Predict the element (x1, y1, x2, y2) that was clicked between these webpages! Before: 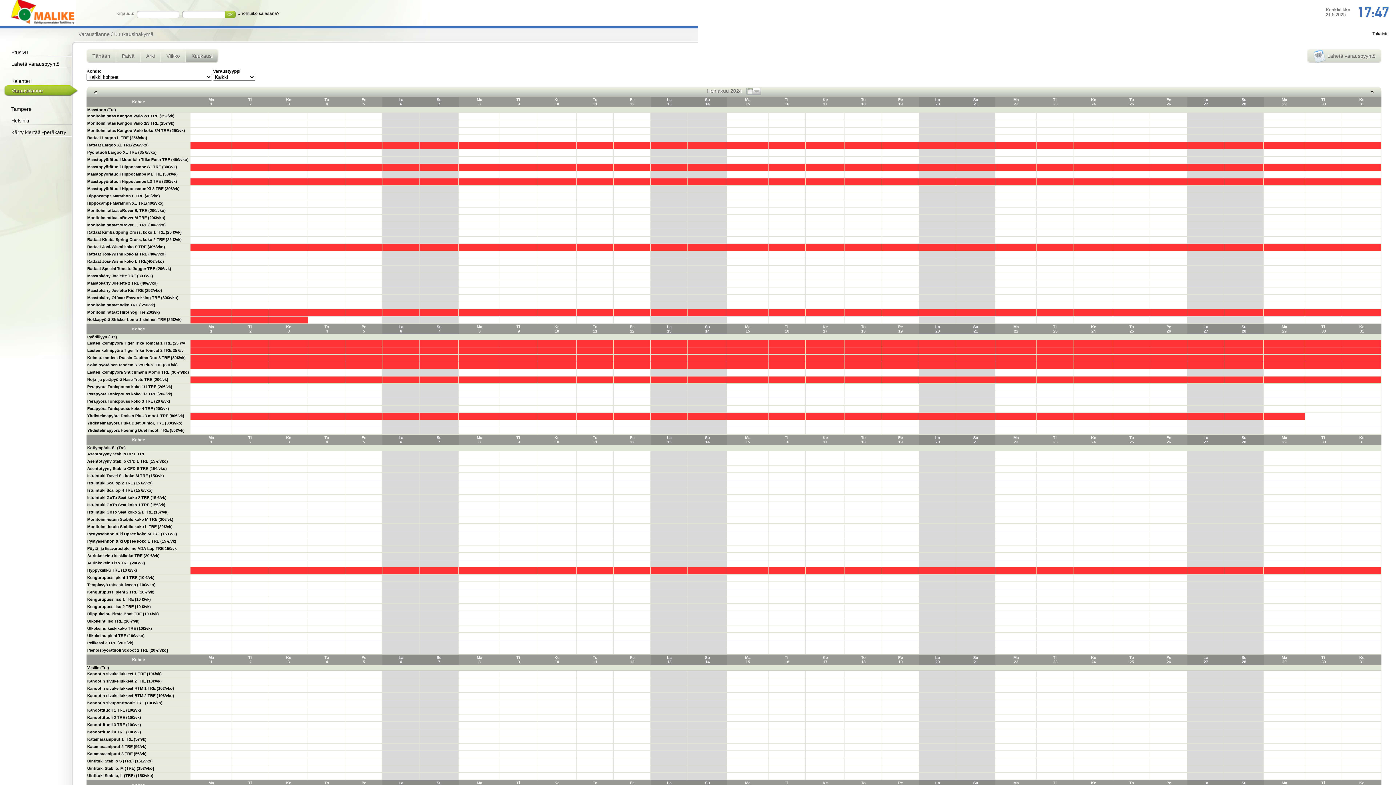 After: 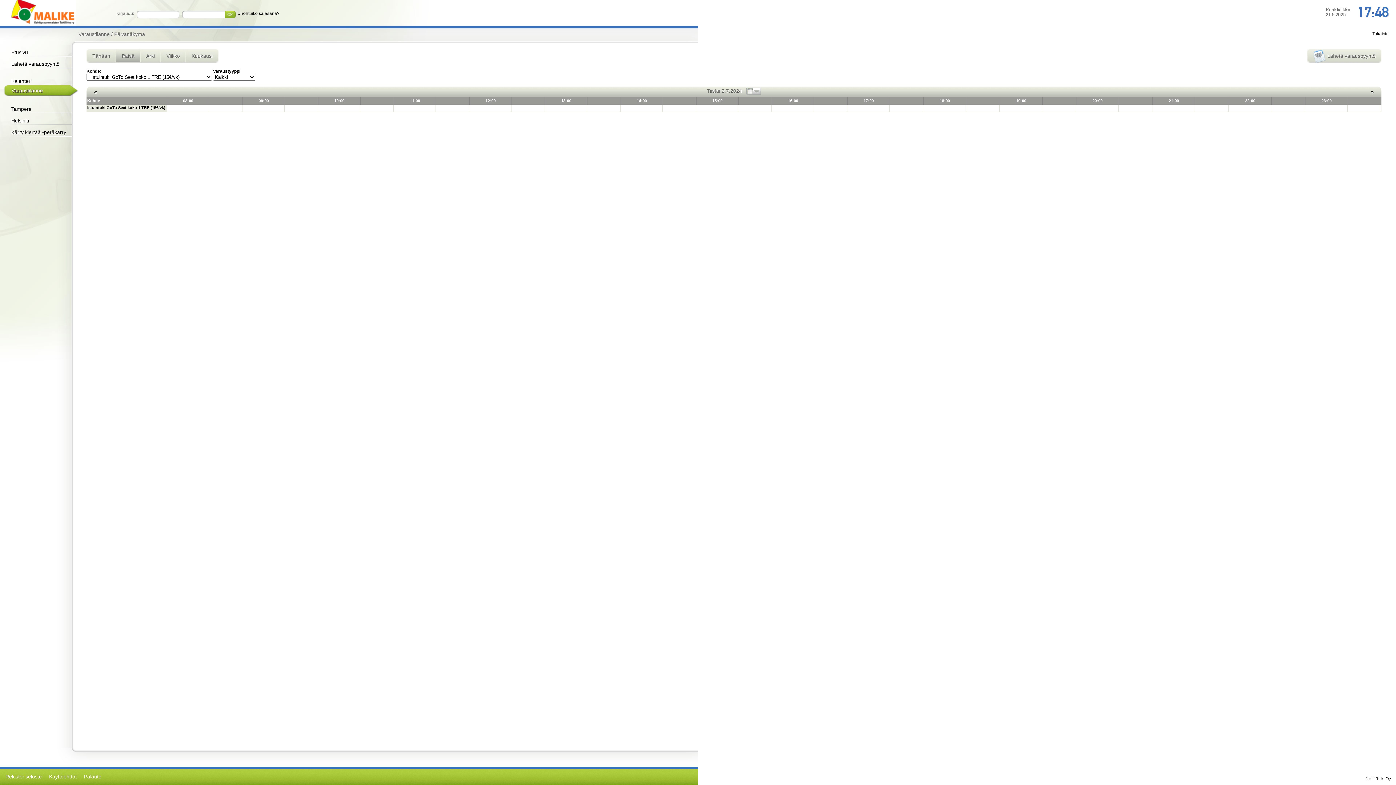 Action: bbox: (232, 502, 268, 509)